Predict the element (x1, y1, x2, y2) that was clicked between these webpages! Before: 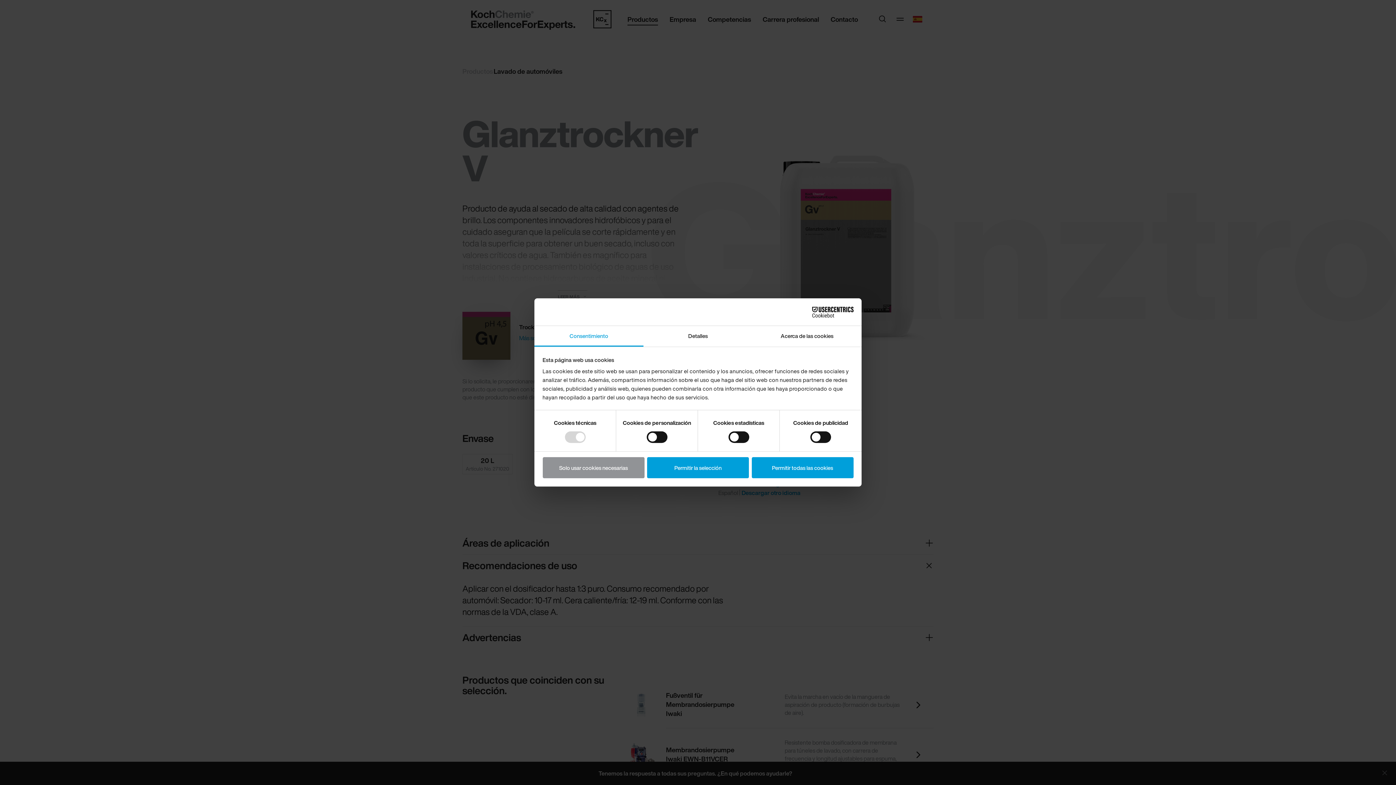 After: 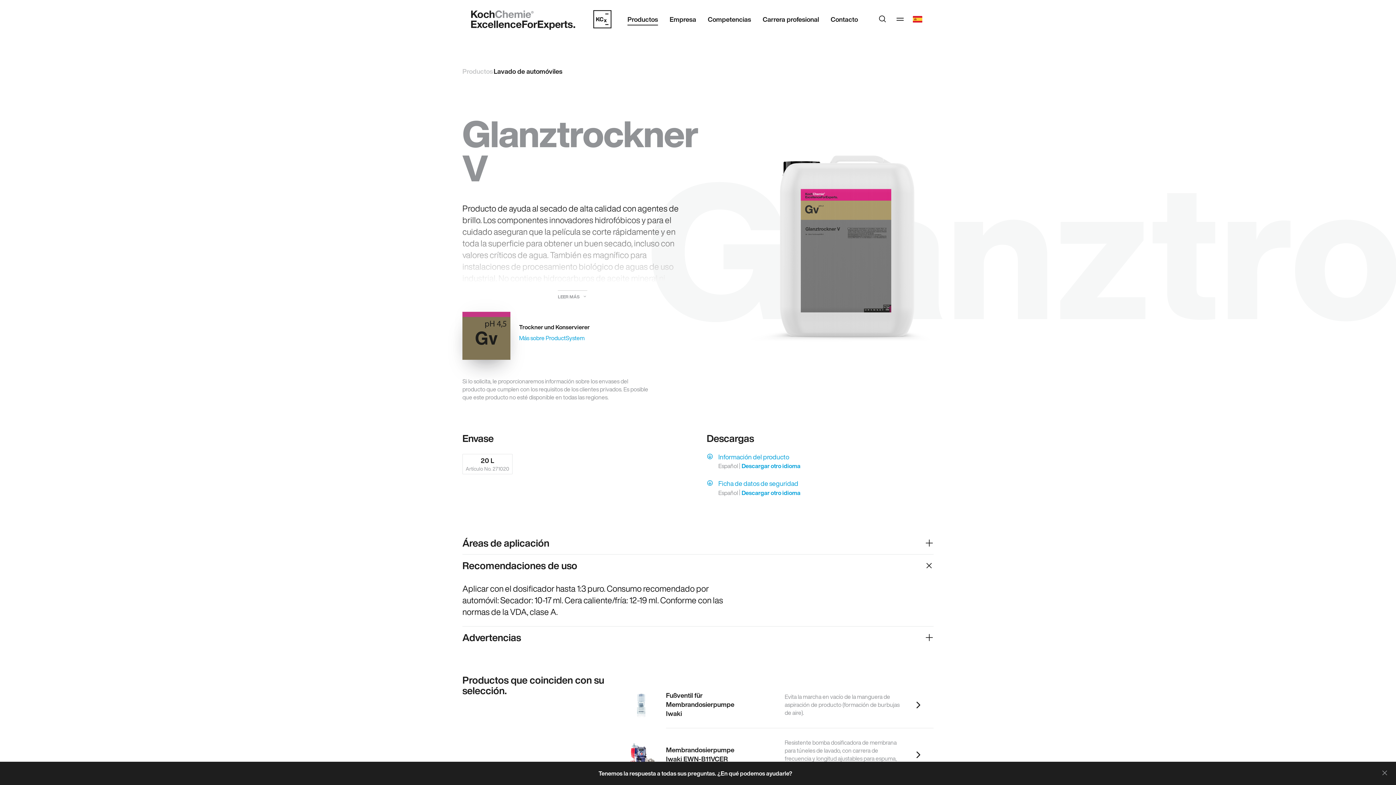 Action: label: Permitir todas las cookies bbox: (751, 457, 853, 478)